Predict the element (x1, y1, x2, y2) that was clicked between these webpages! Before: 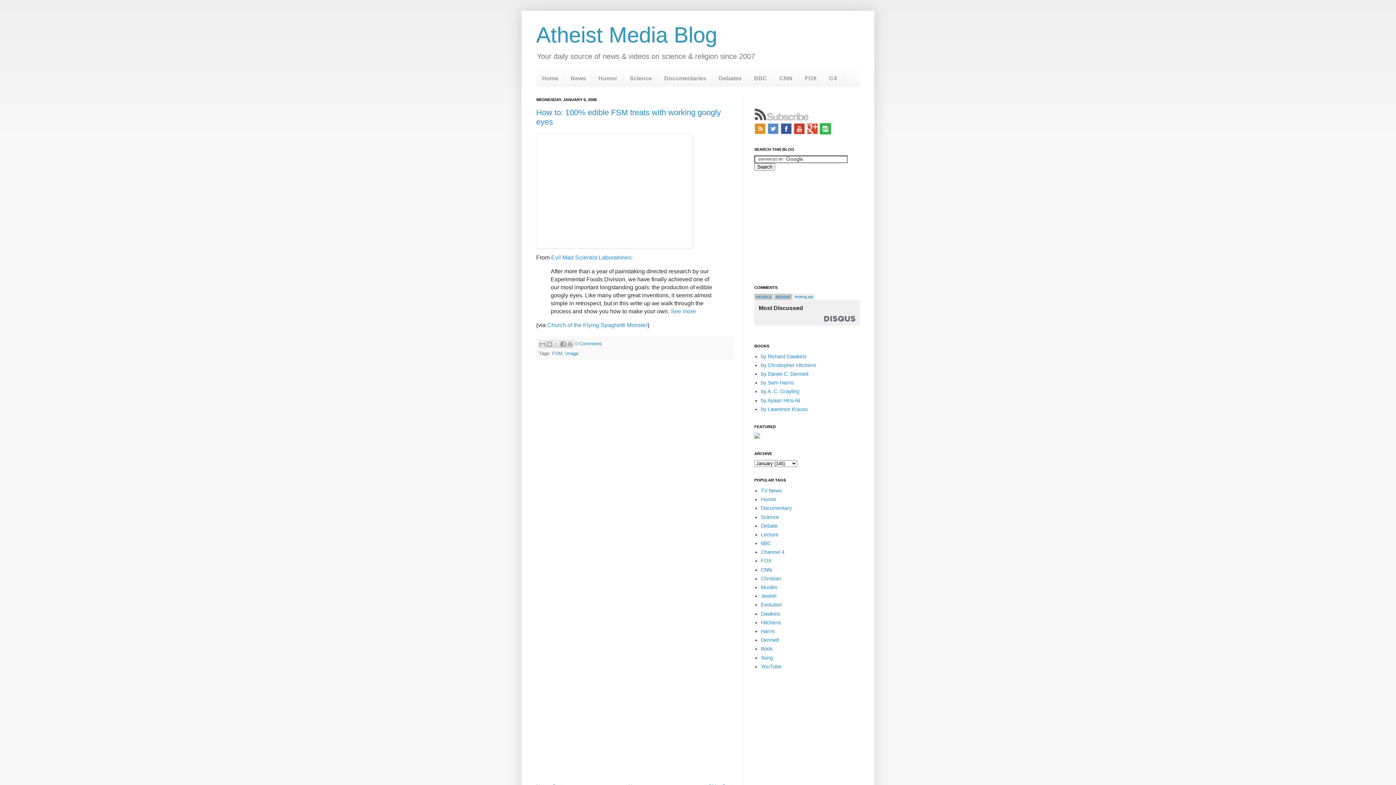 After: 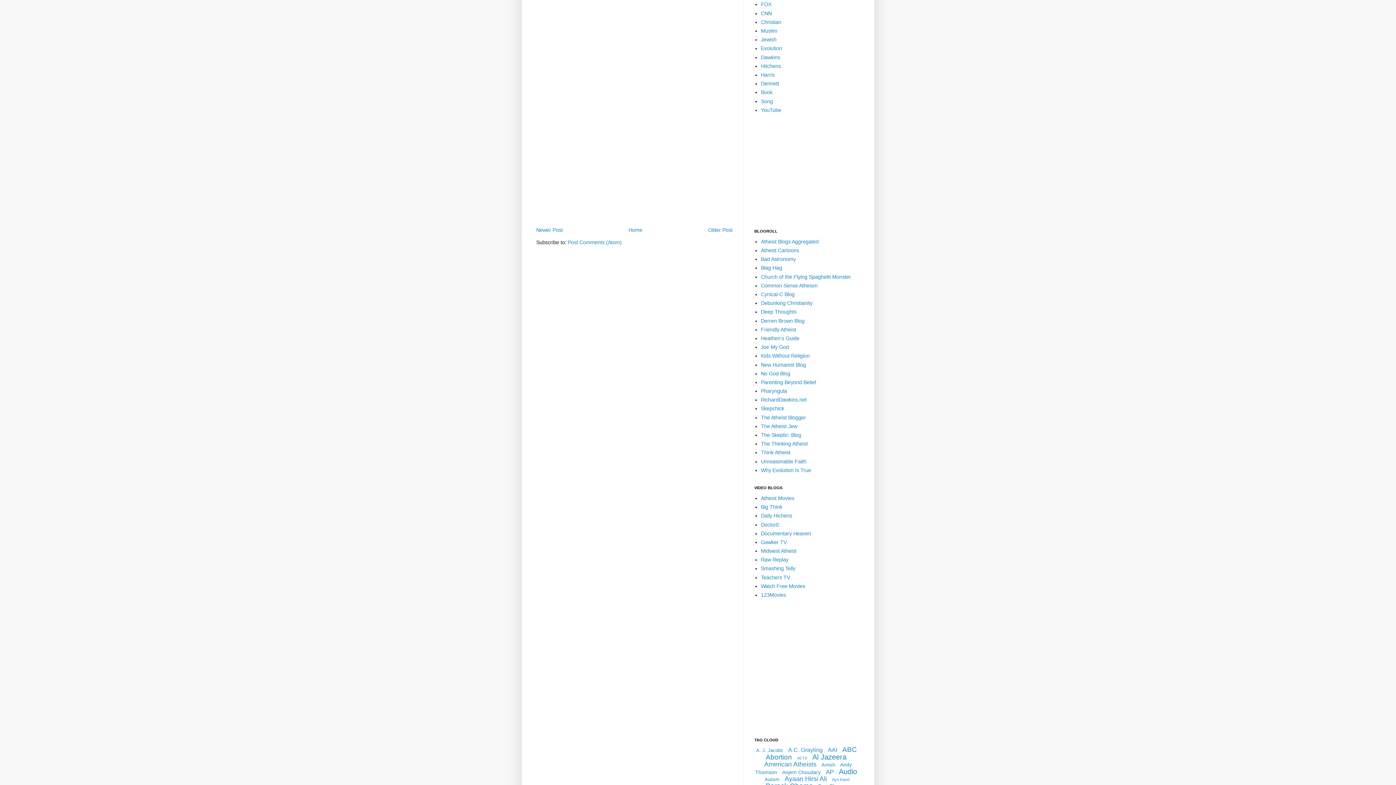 Action: bbox: (575, 341, 602, 346) label: 0 Comments